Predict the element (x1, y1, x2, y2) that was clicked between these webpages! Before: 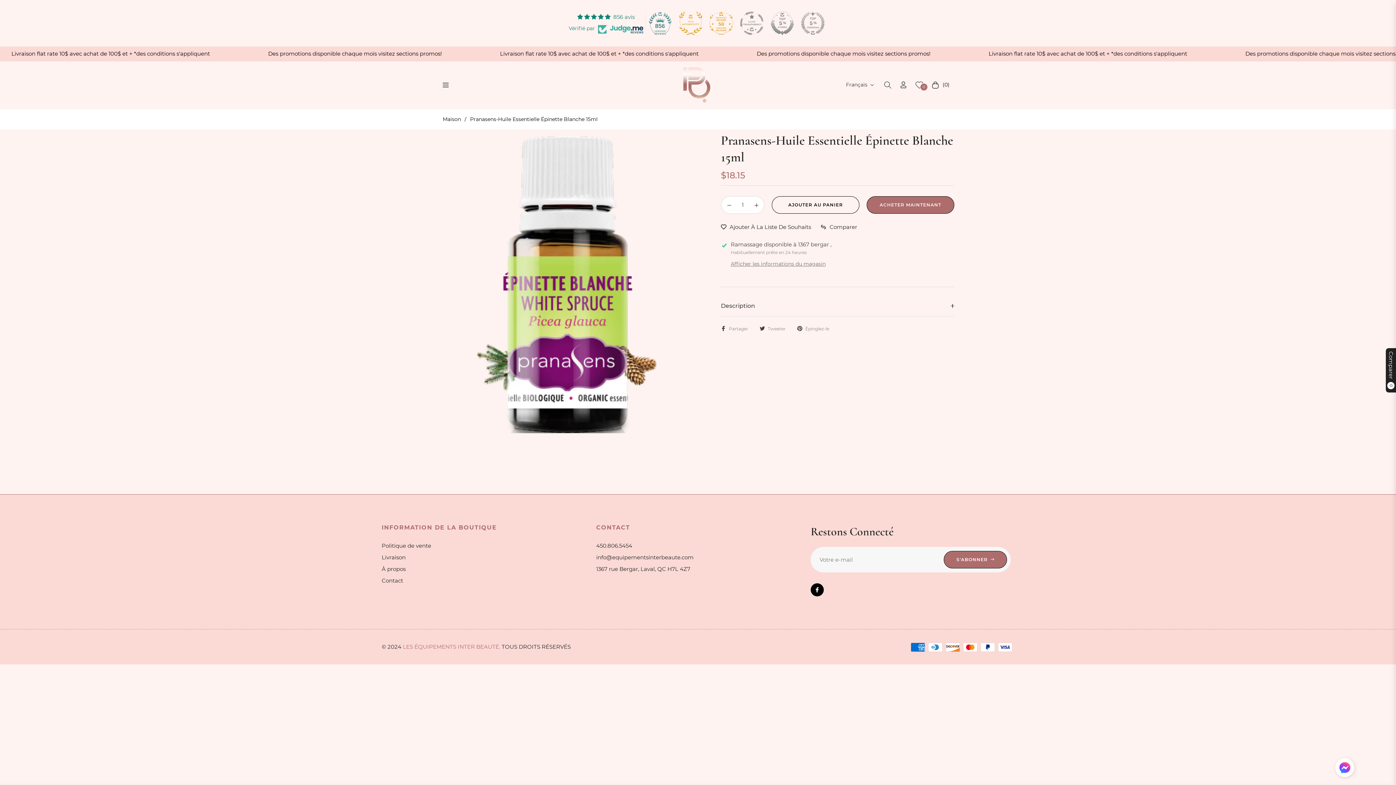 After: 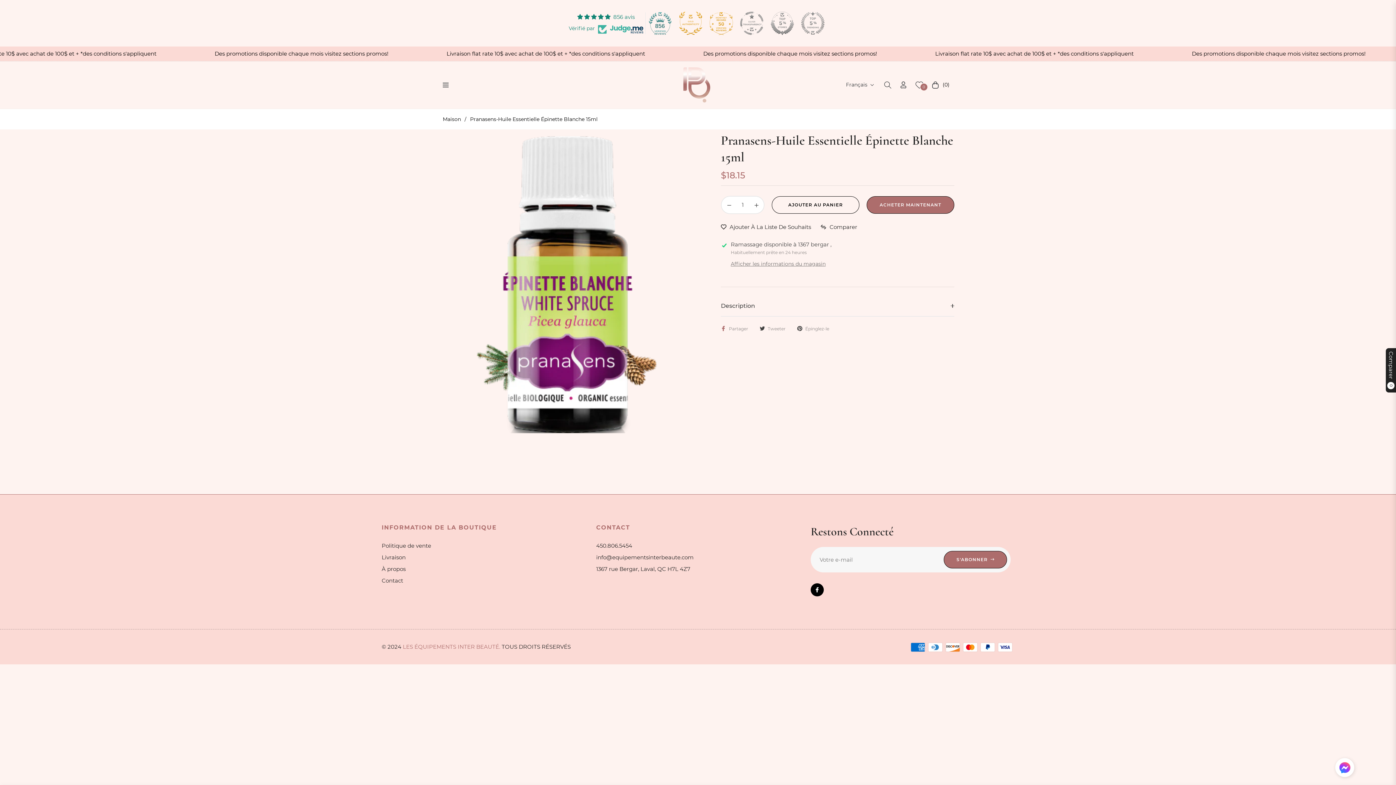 Action: label: Partager bbox: (721, 325, 748, 332)